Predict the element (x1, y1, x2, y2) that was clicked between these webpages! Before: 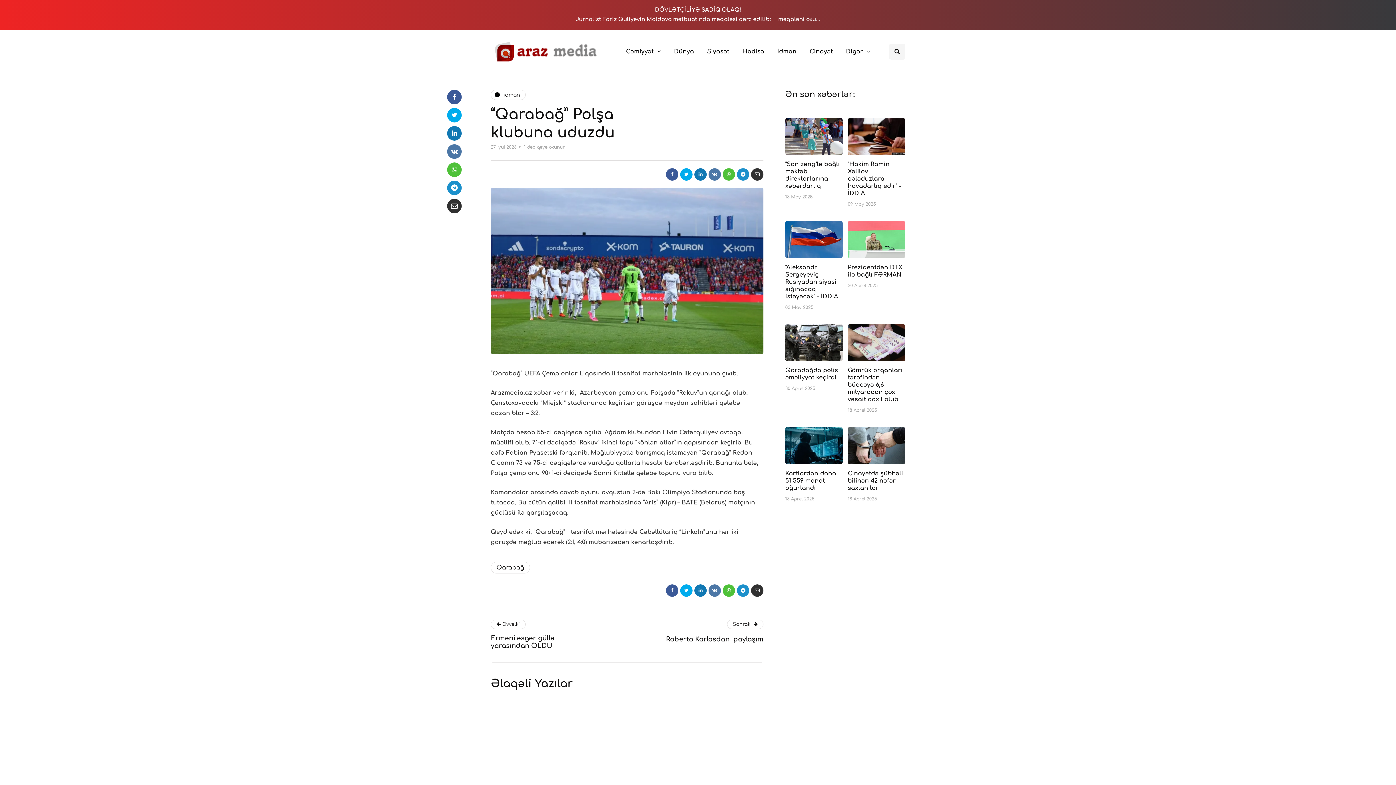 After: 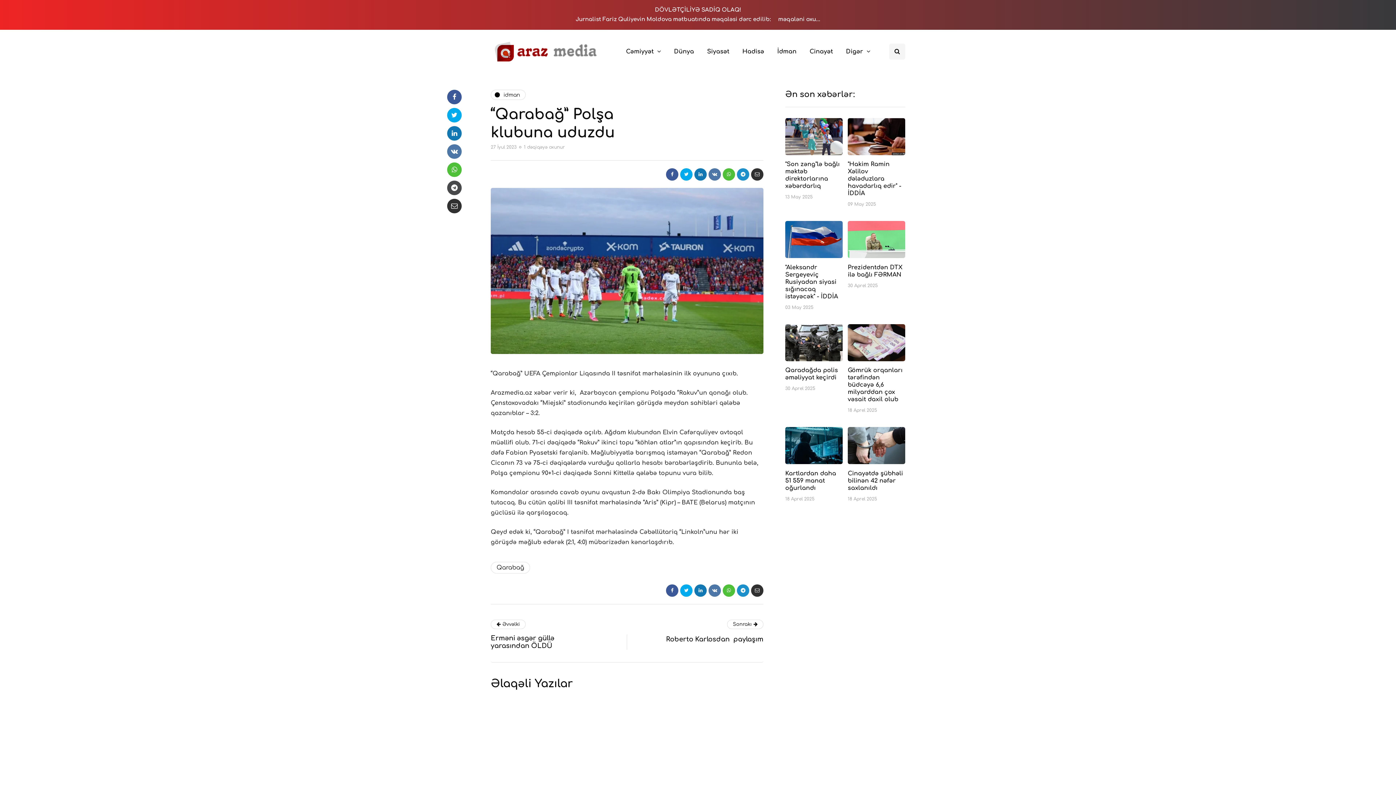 Action: bbox: (447, 180, 461, 195)